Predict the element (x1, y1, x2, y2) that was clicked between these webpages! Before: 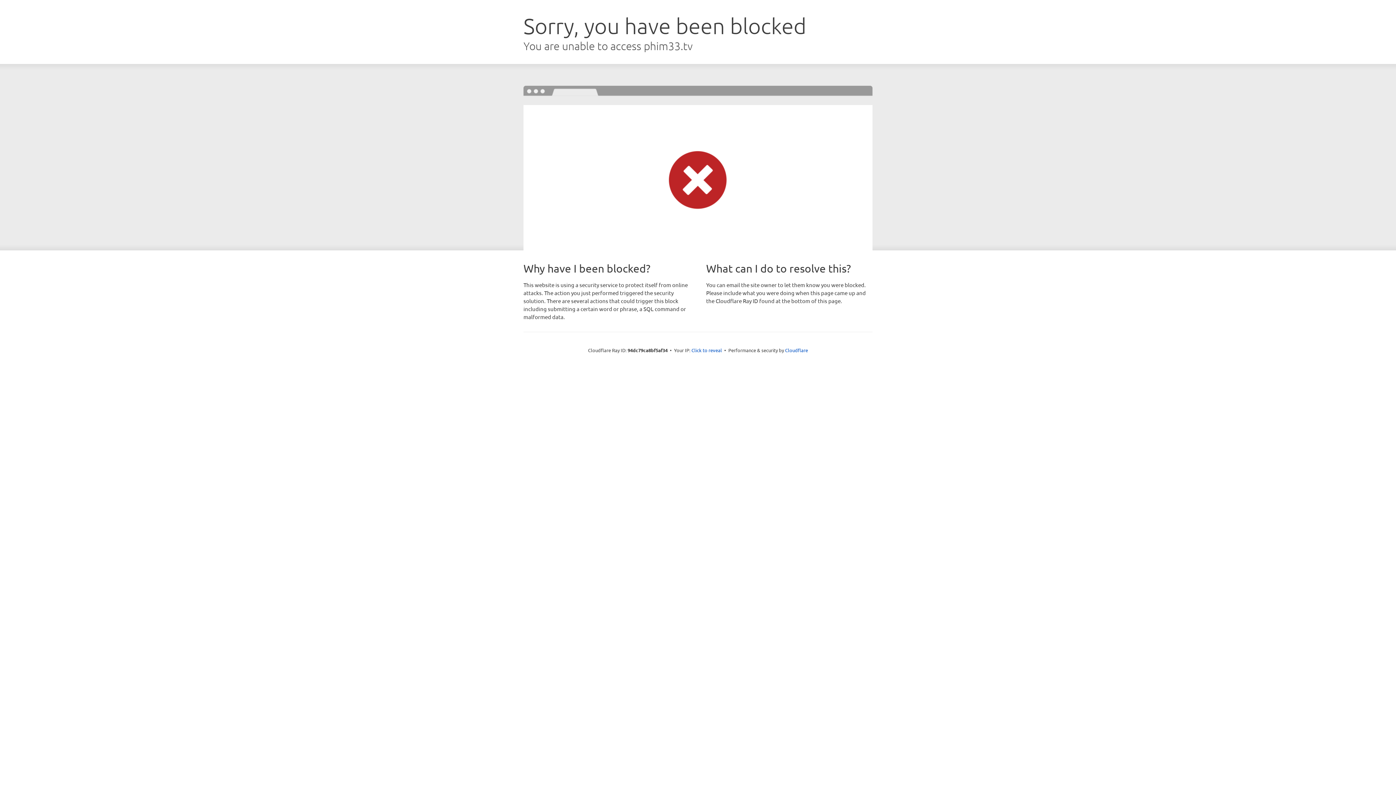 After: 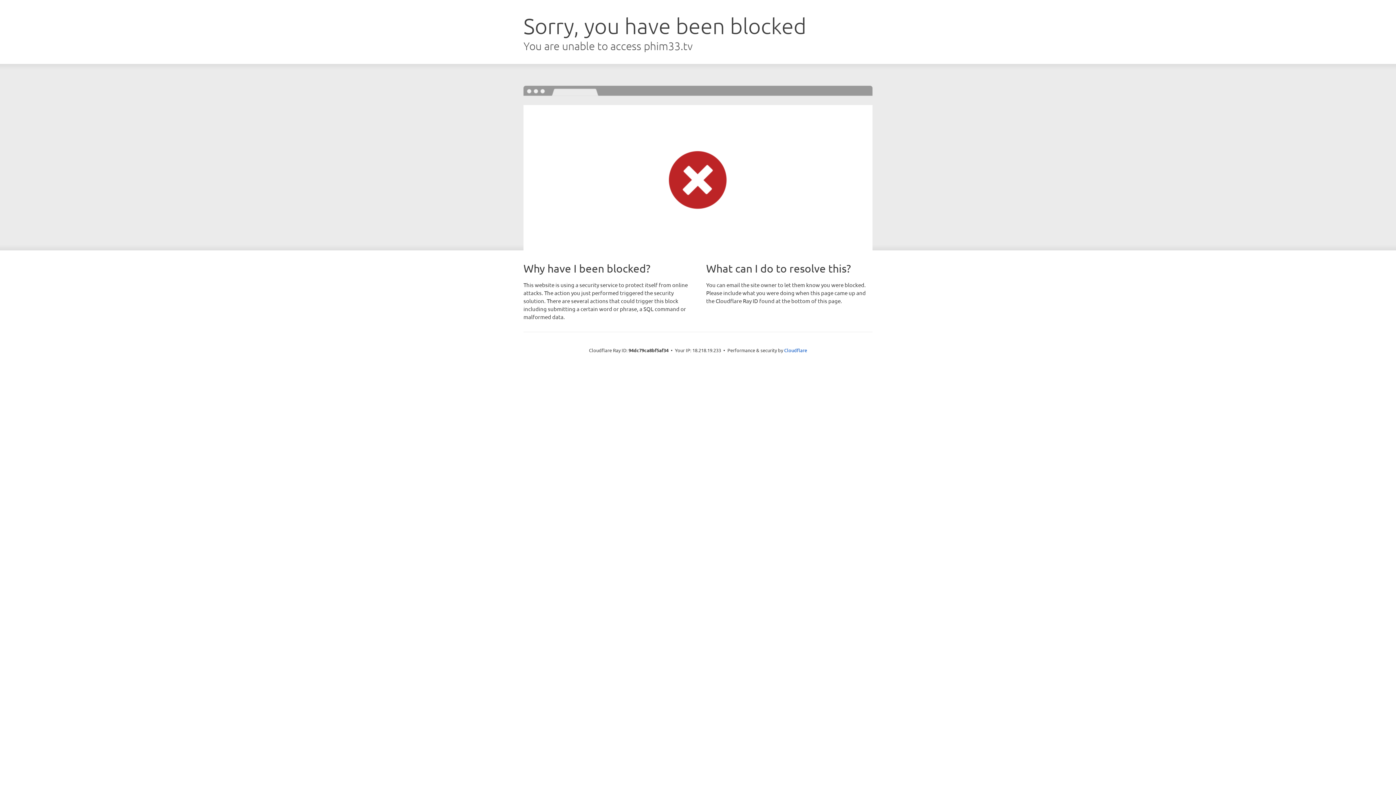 Action: label: Click to reveal bbox: (691, 346, 722, 353)